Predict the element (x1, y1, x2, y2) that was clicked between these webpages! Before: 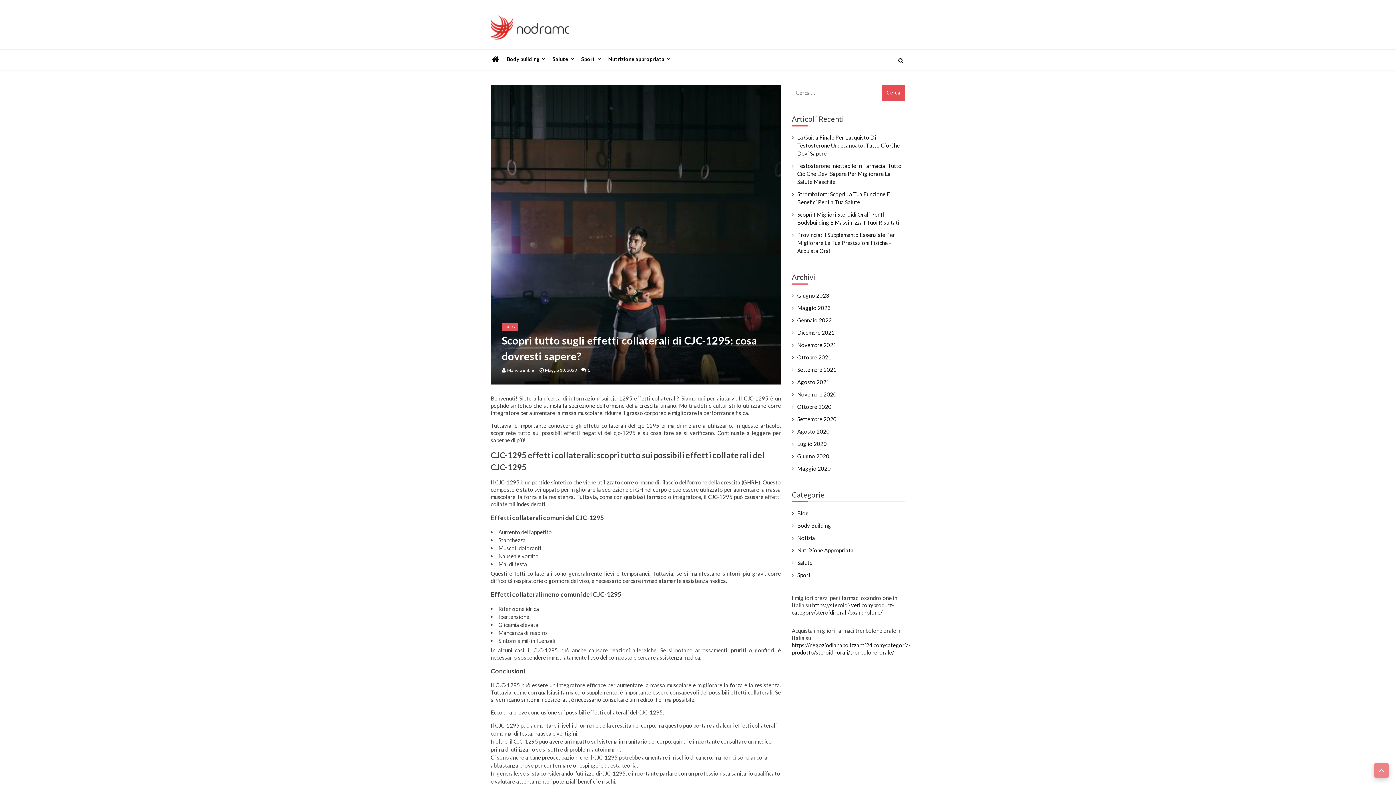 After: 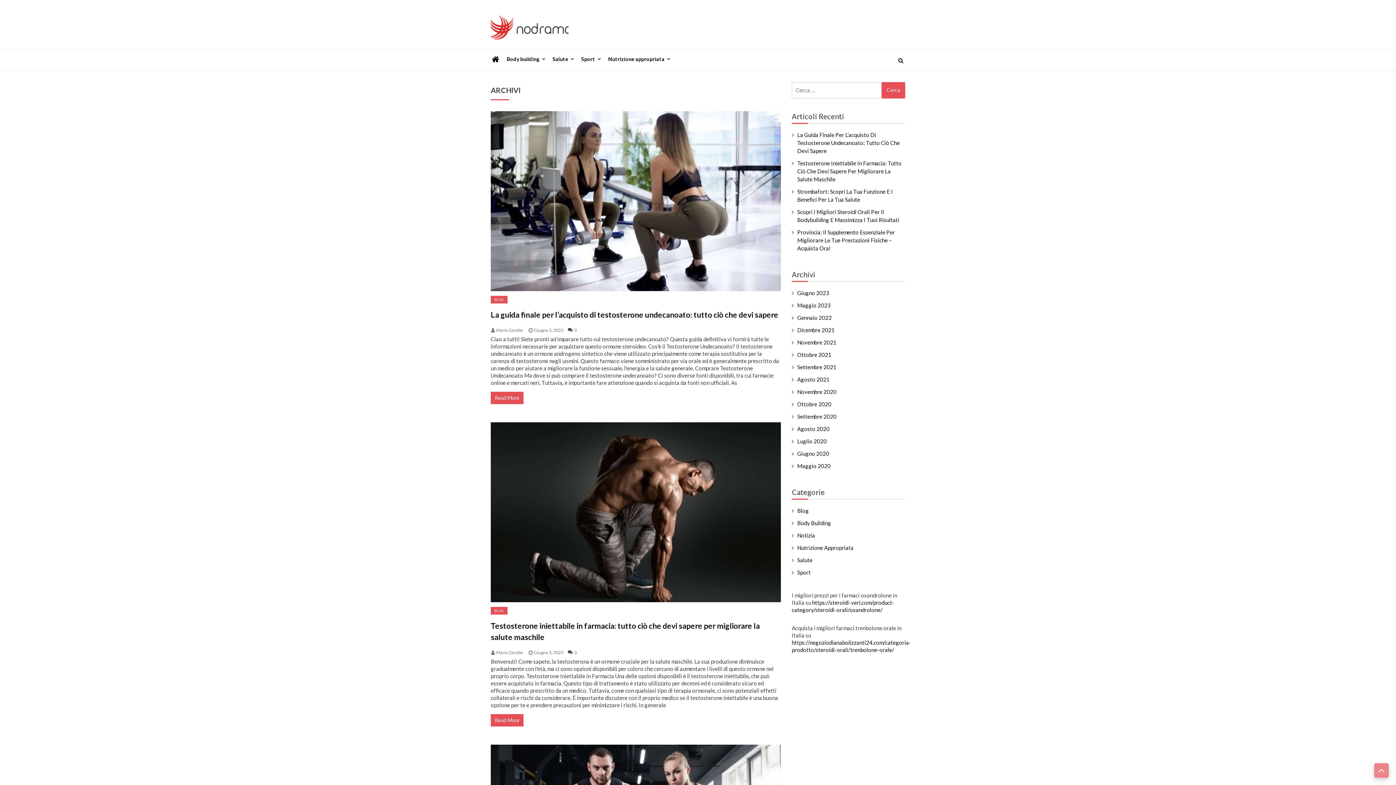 Action: bbox: (490, 14, 568, 40)